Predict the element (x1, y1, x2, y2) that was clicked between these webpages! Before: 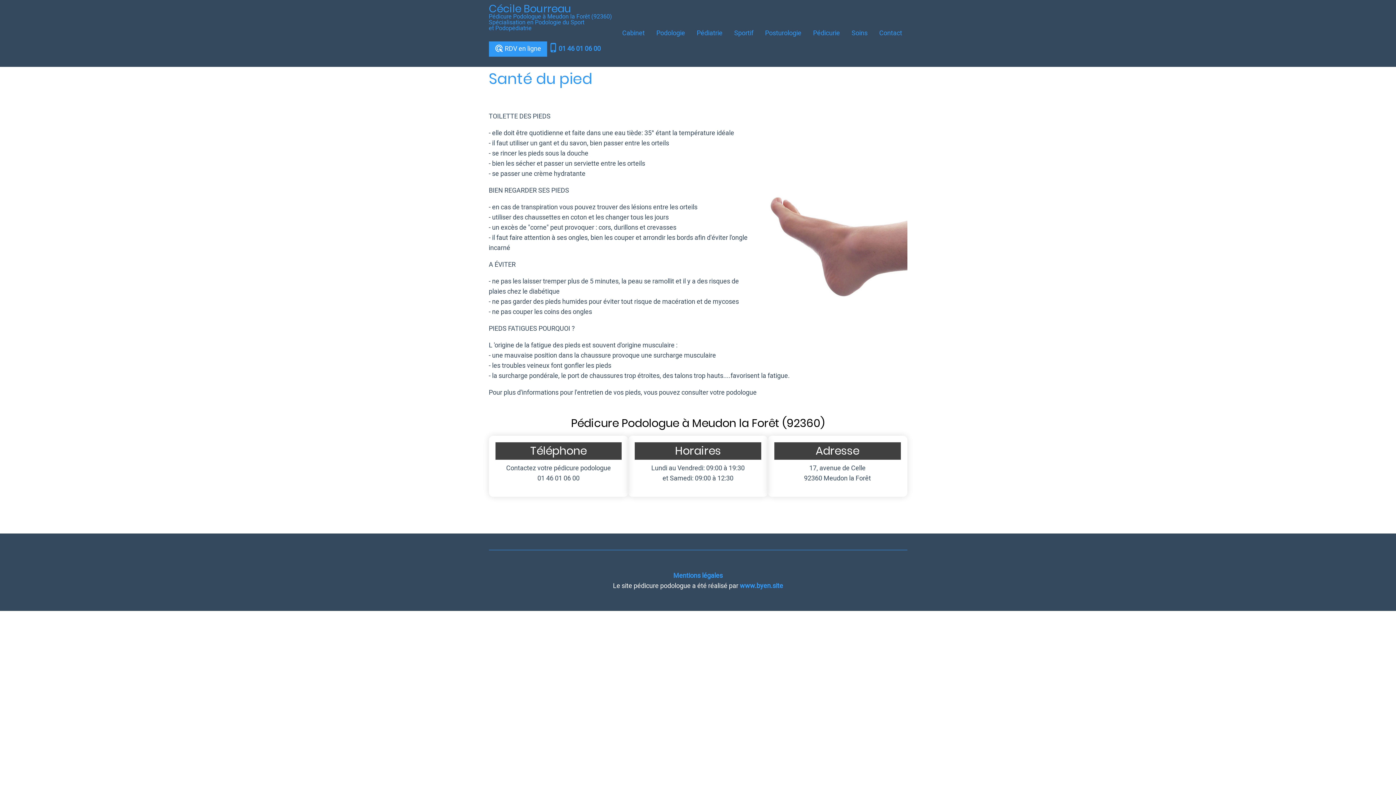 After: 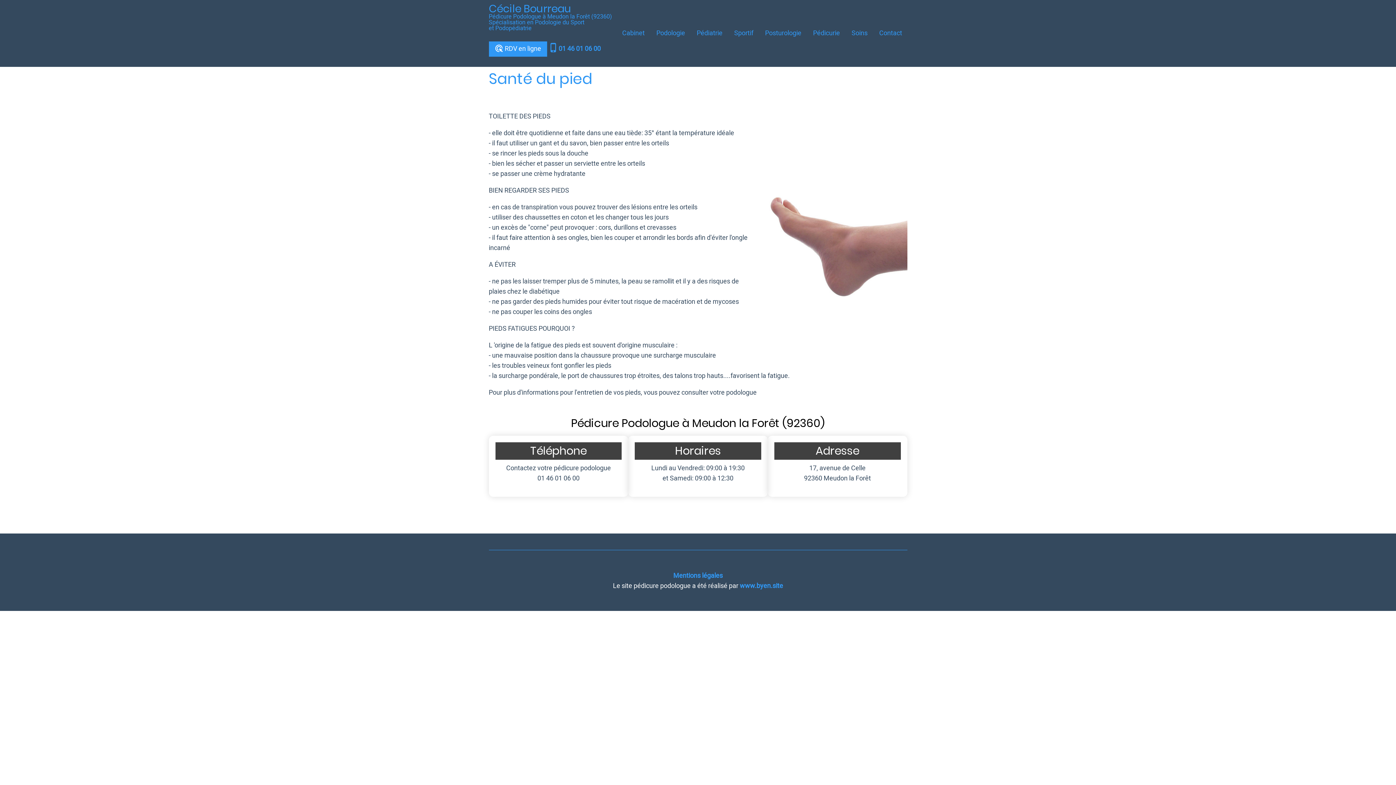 Action: label: phone_iphone01 46 01 06 00 bbox: (548, 44, 600, 53)